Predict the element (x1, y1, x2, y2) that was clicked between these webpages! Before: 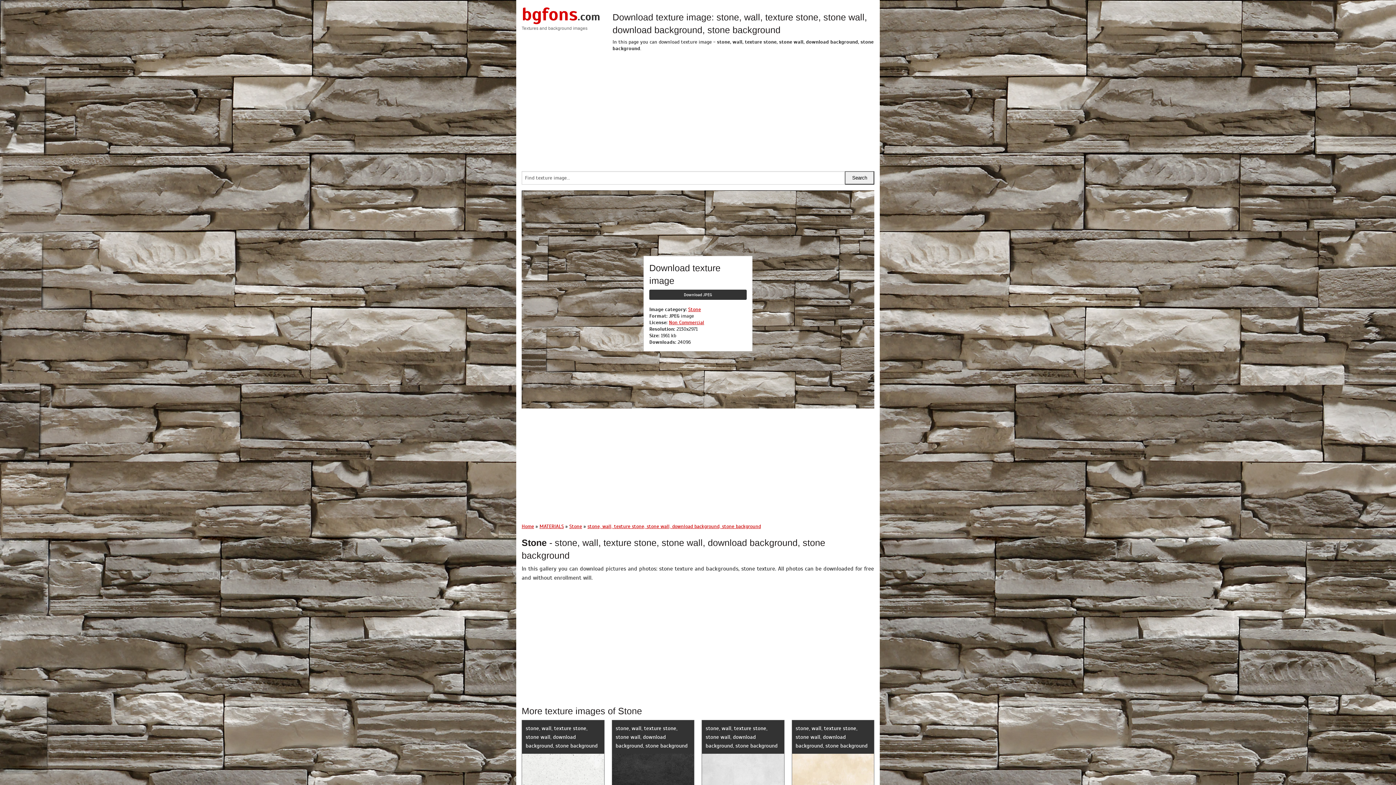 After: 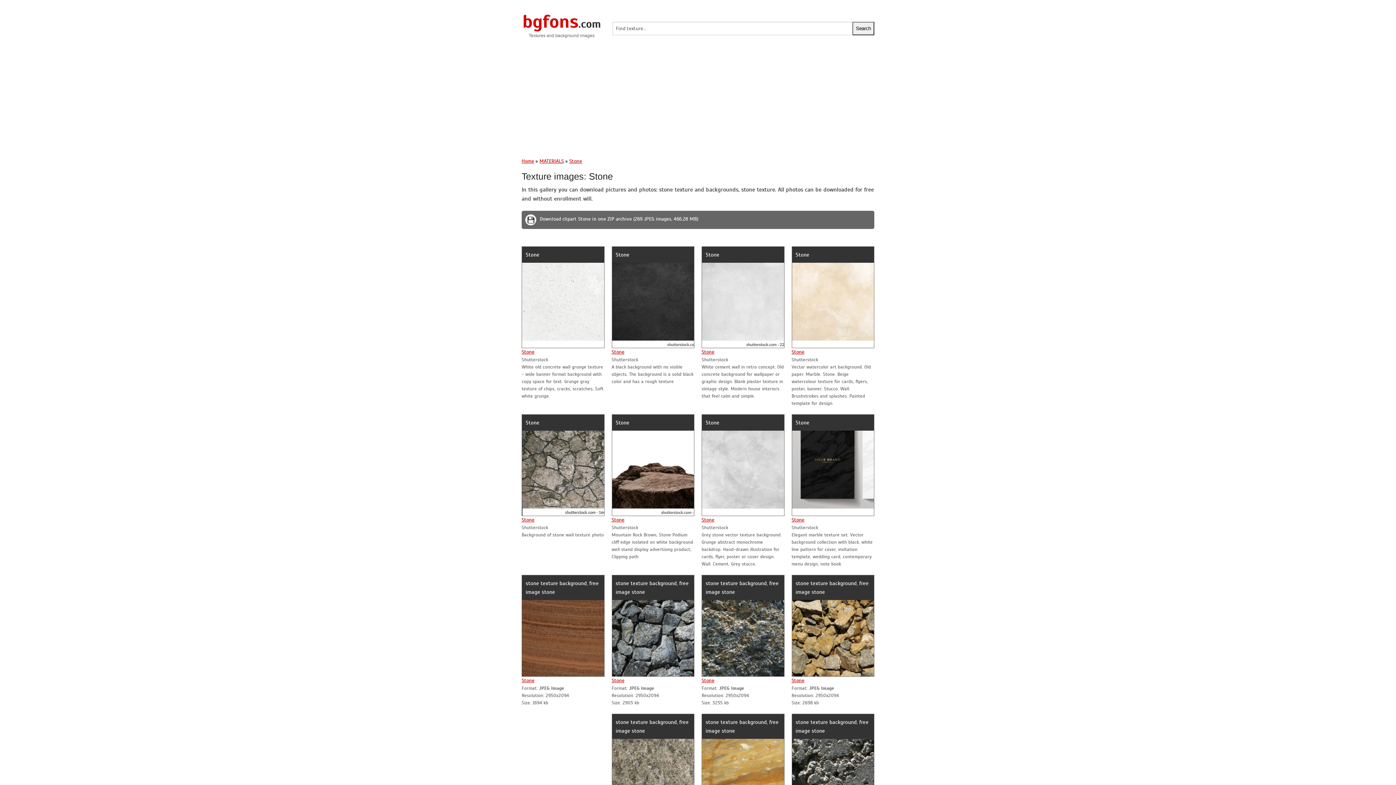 Action: bbox: (688, 306, 701, 312) label: Stone